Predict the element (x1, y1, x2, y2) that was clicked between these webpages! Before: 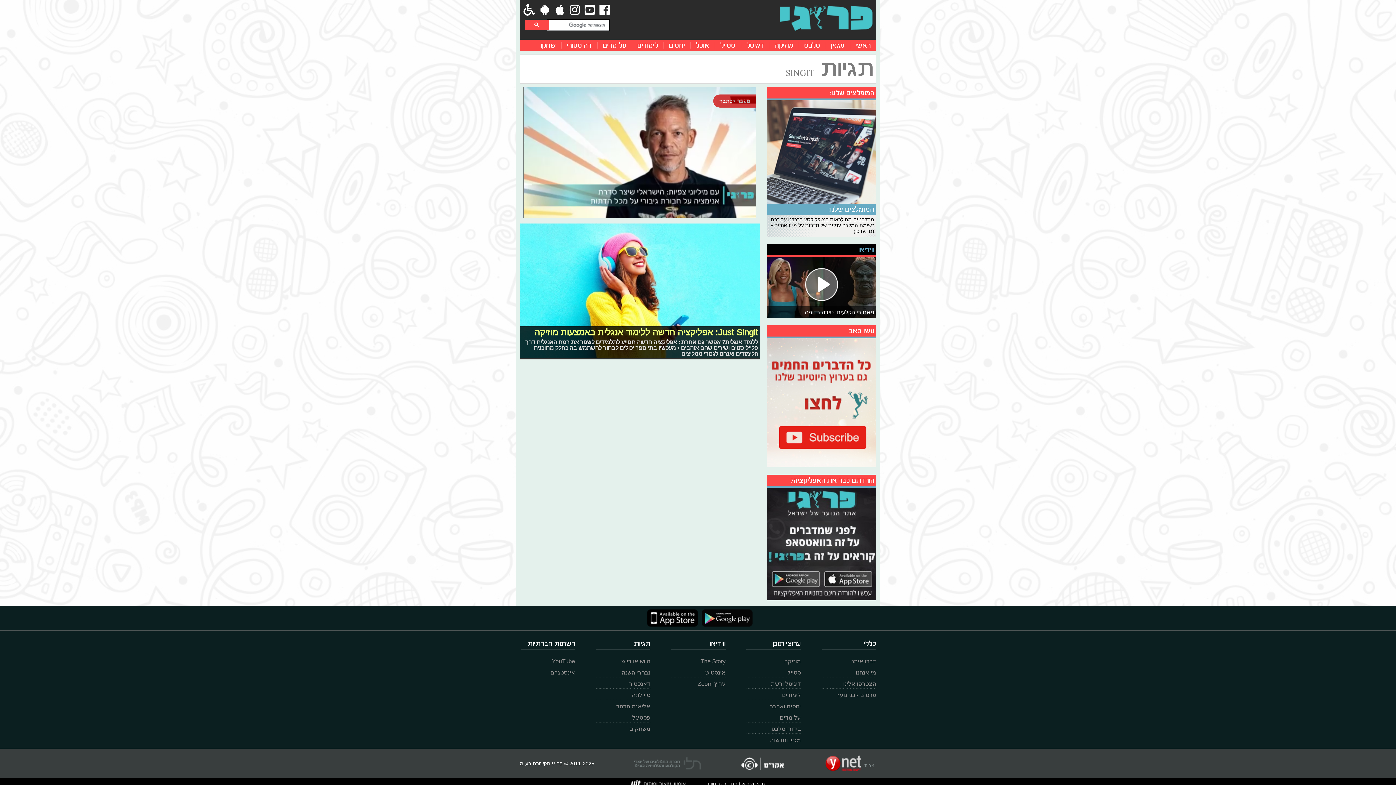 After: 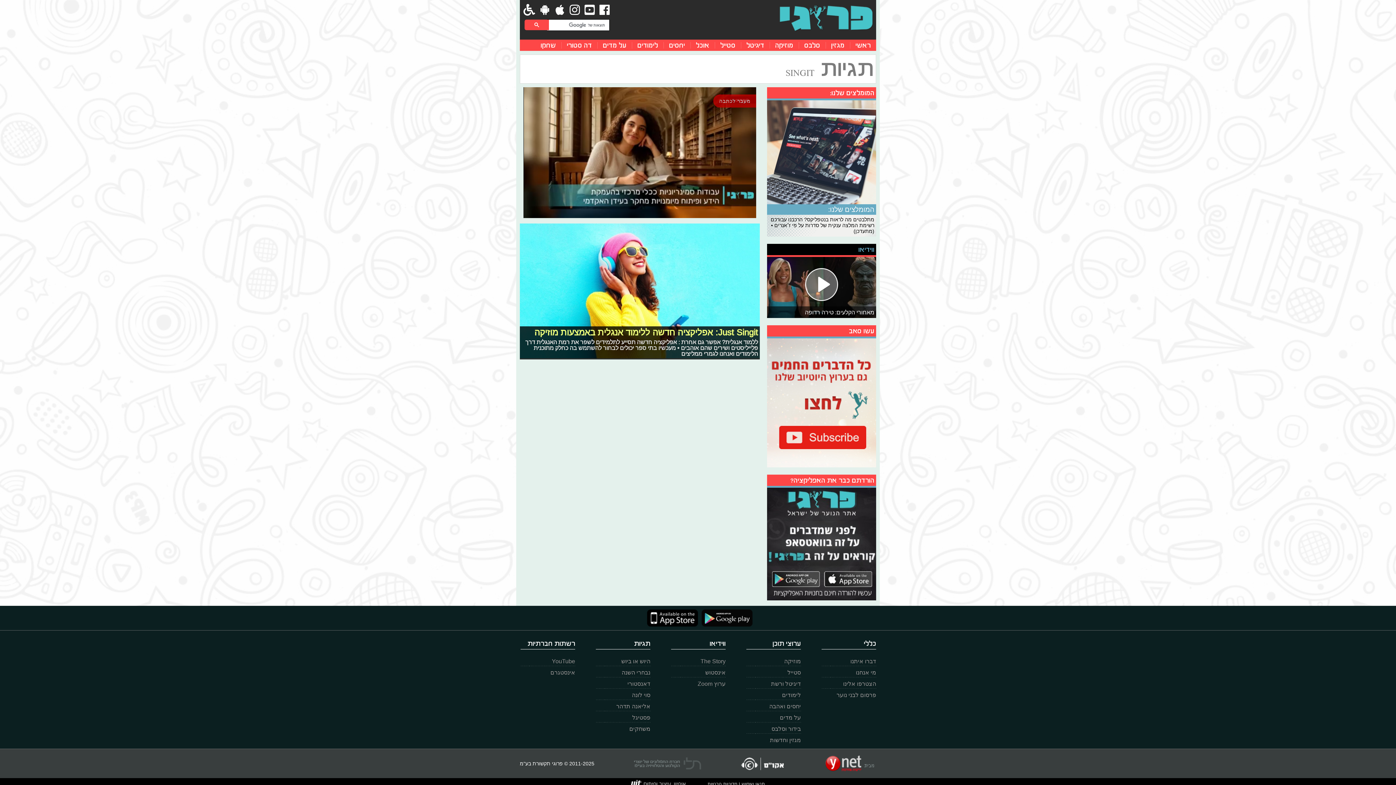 Action: label: תגיות SINGIT bbox: (785, 56, 874, 81)